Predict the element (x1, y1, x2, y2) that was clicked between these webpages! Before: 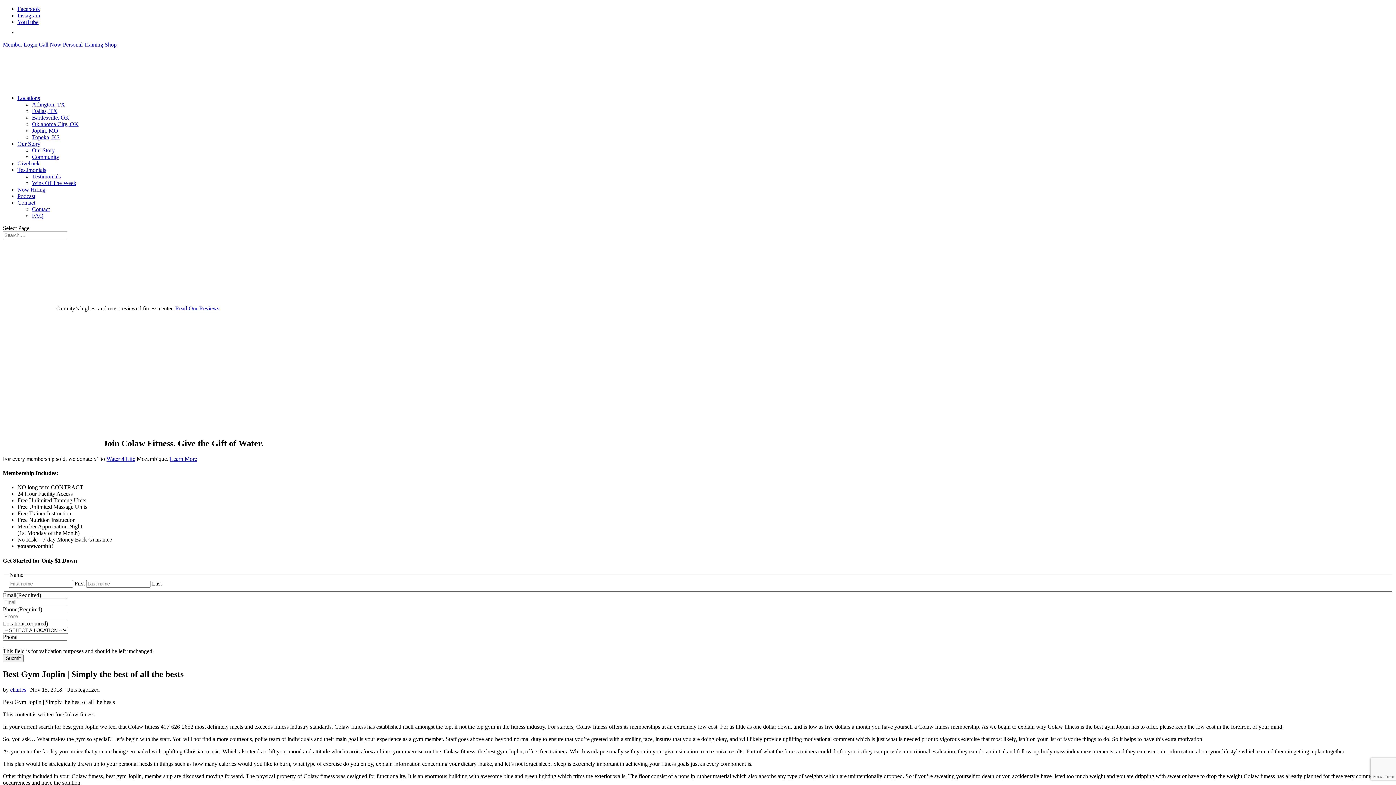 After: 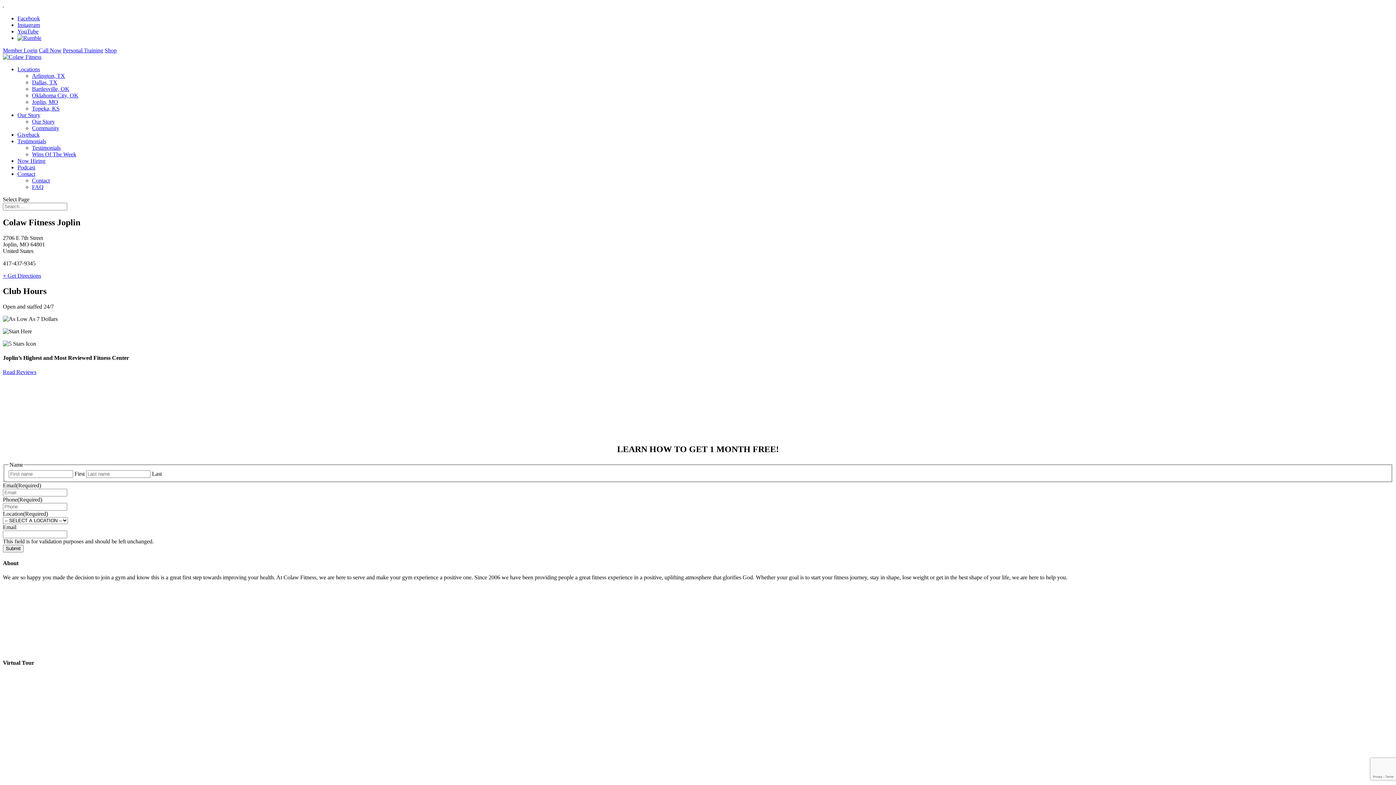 Action: label: Joplin, MO bbox: (32, 127, 58, 133)